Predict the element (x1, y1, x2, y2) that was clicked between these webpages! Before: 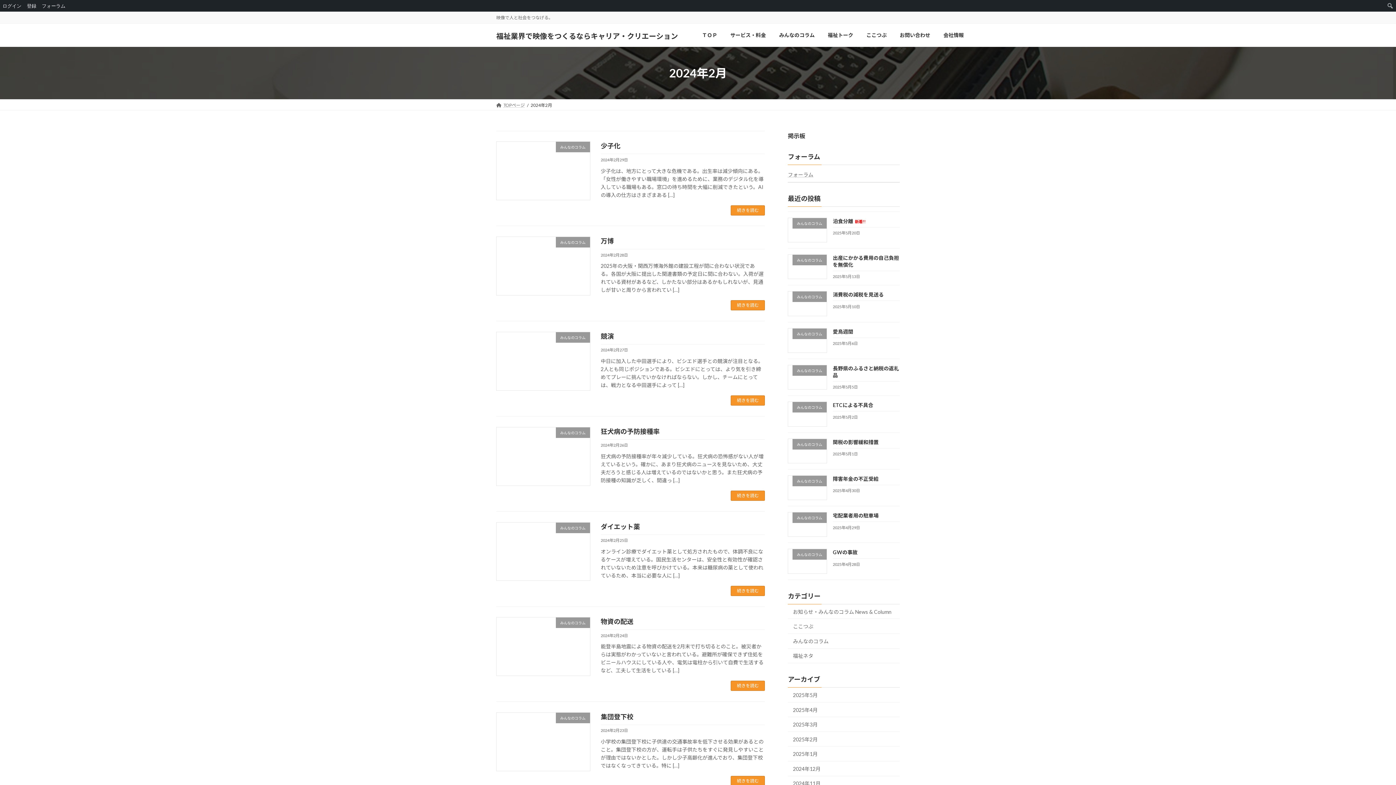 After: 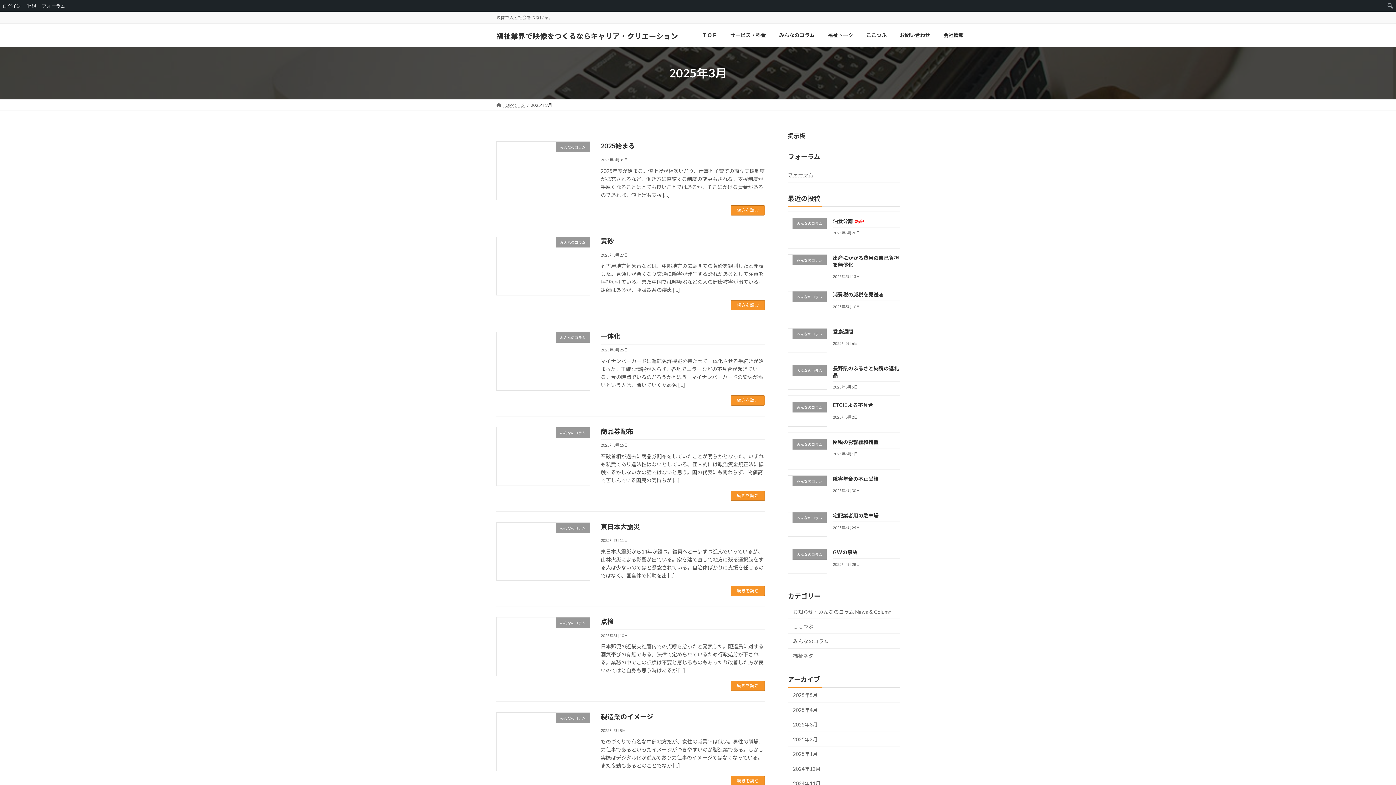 Action: bbox: (788, 717, 900, 732) label: 2025年3月